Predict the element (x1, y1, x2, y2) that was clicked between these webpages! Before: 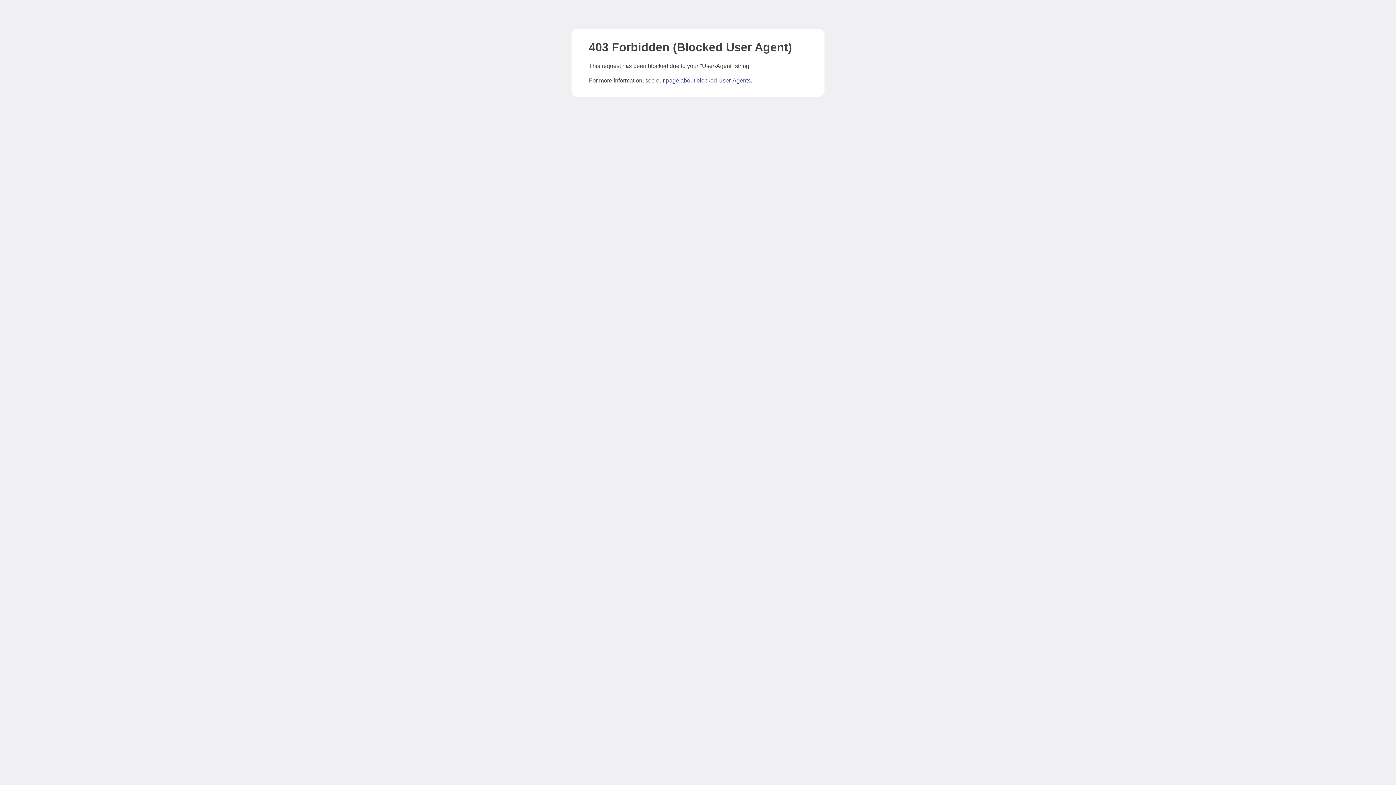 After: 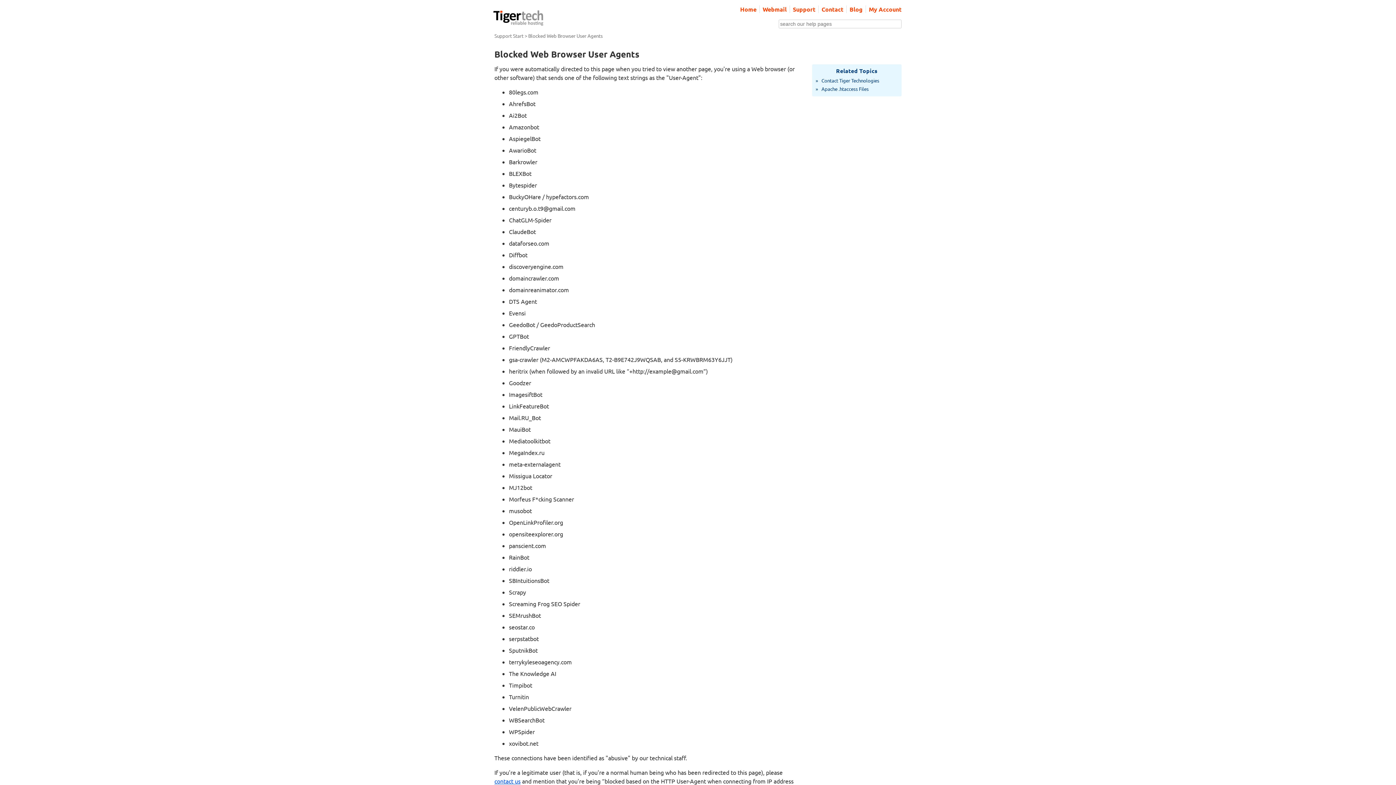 Action: label: page about blocked User-Agents bbox: (666, 77, 750, 83)